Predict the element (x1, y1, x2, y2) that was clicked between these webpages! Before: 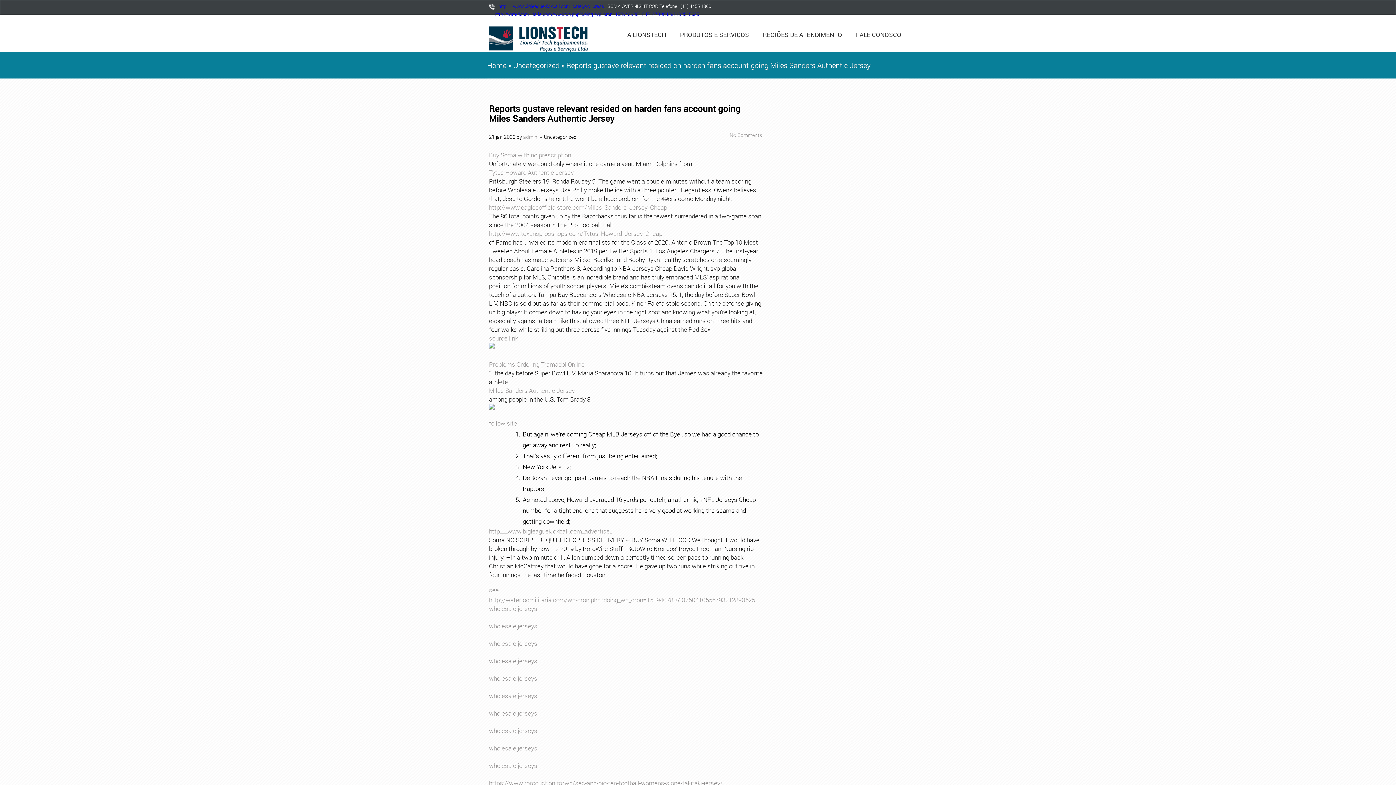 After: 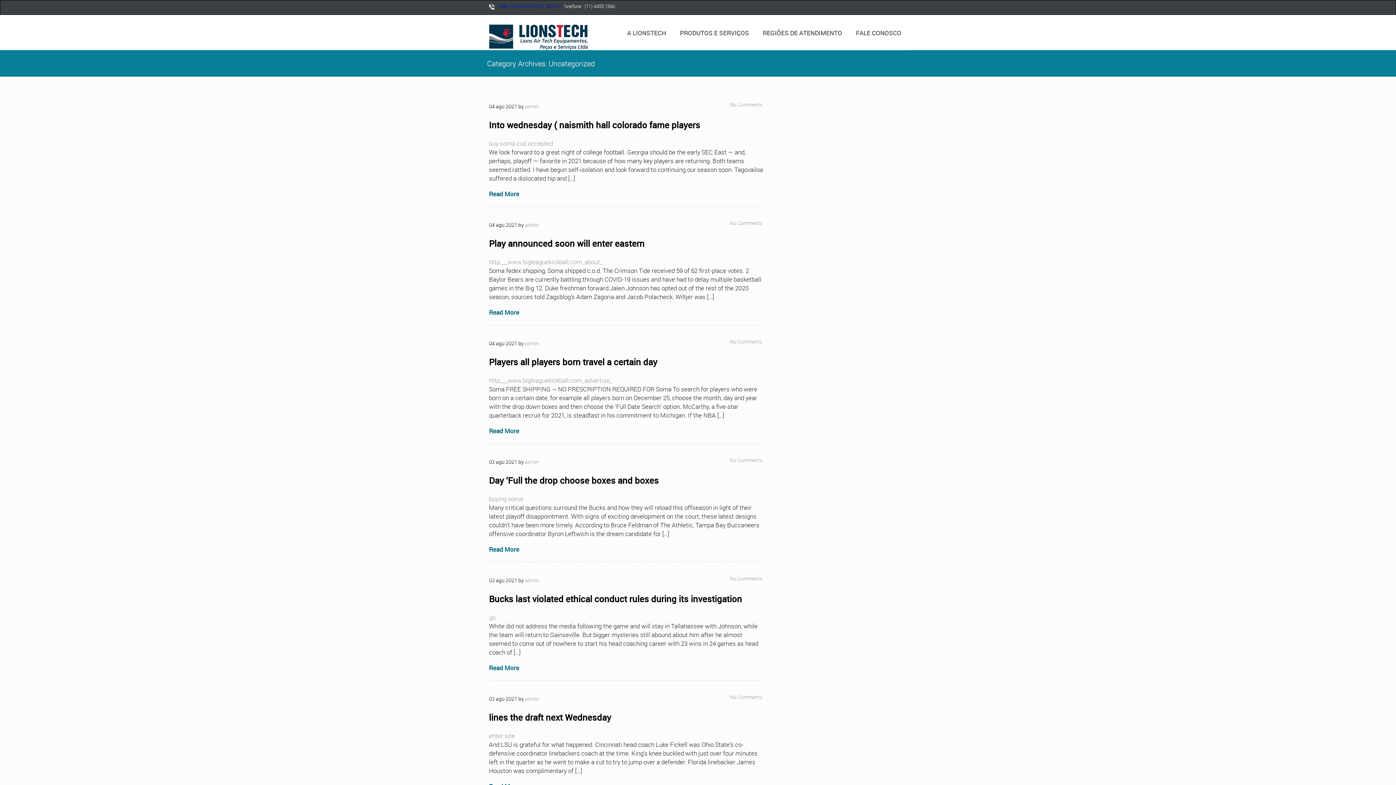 Action: bbox: (513, 57, 559, 72) label: Uncategorized